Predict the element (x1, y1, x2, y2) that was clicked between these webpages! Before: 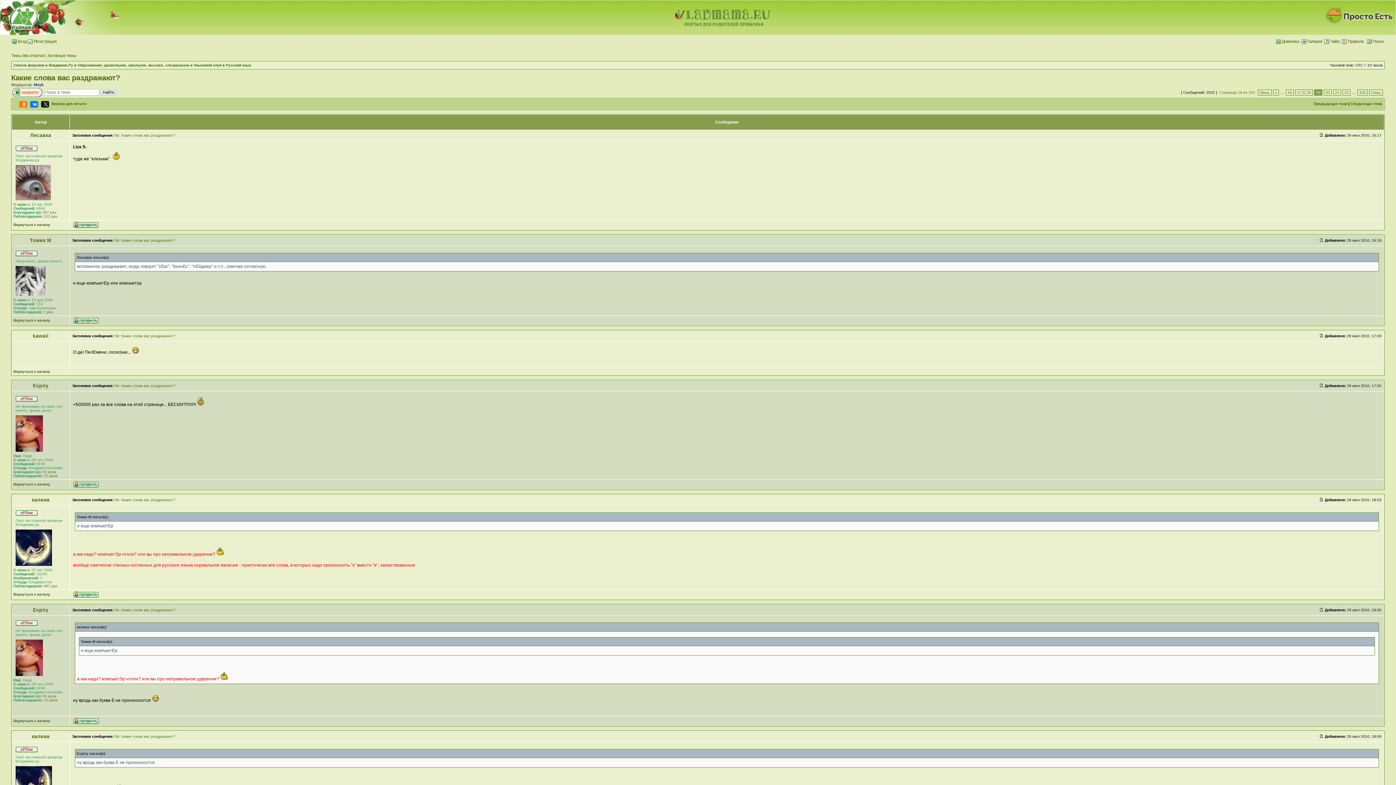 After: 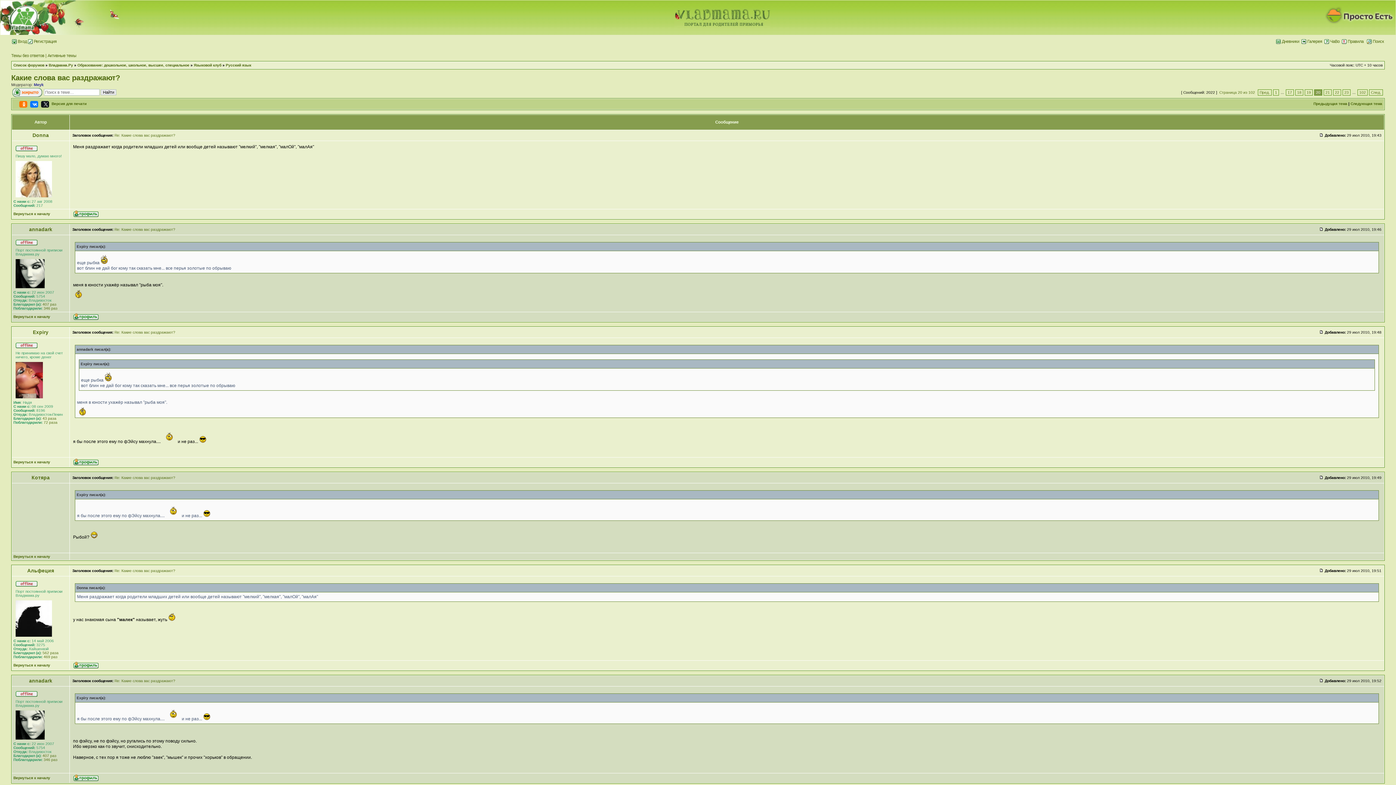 Action: bbox: (1324, 89, 1332, 95) label: 20